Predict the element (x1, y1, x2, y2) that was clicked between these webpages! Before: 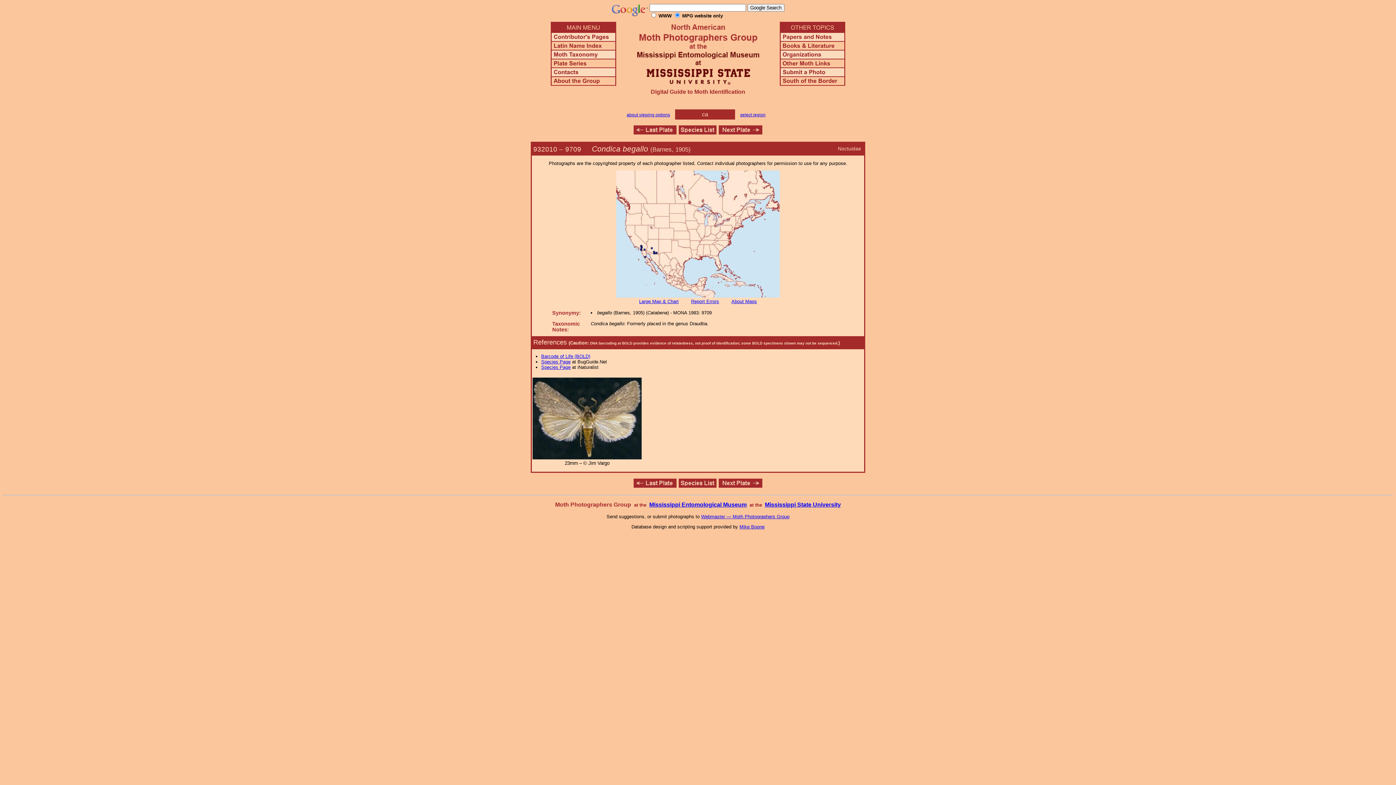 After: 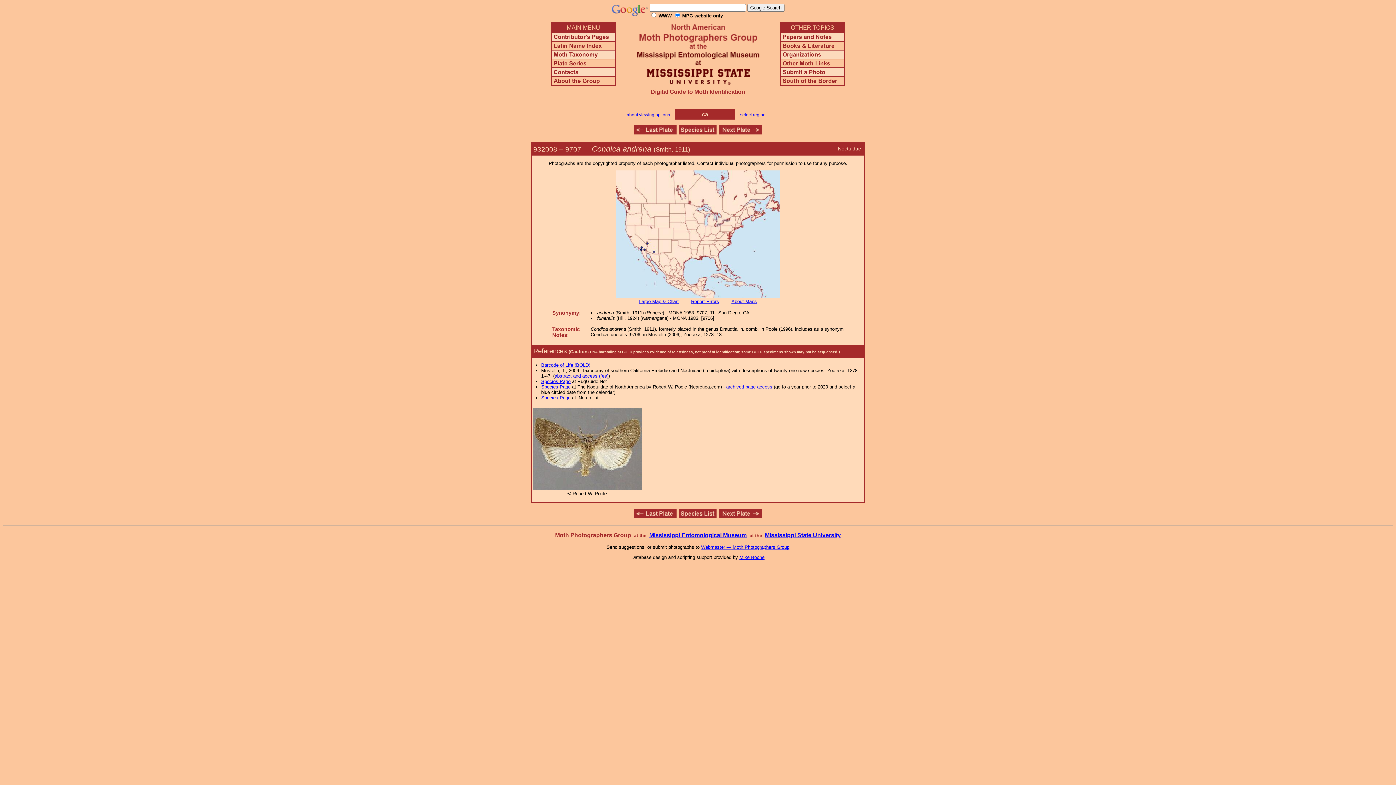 Action: bbox: (633, 129, 676, 135)